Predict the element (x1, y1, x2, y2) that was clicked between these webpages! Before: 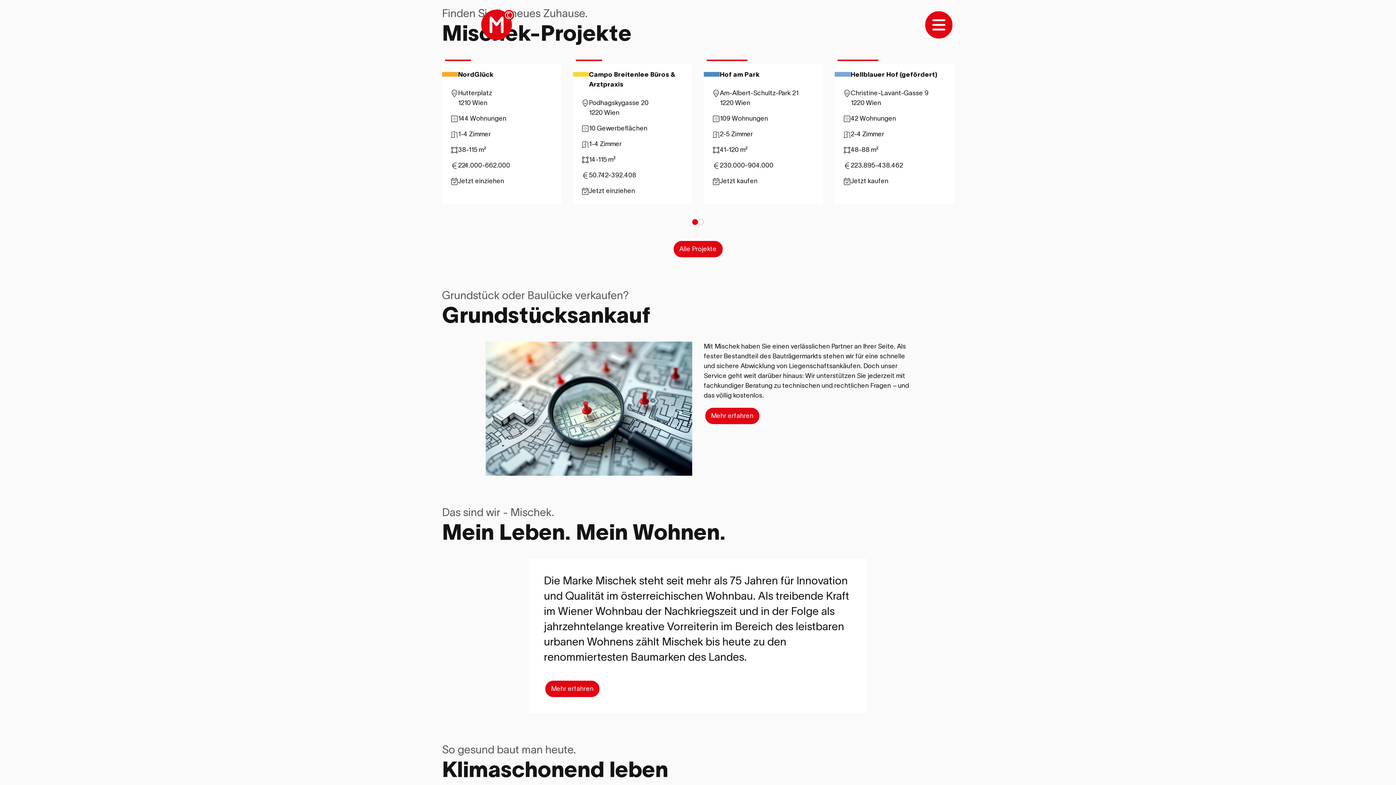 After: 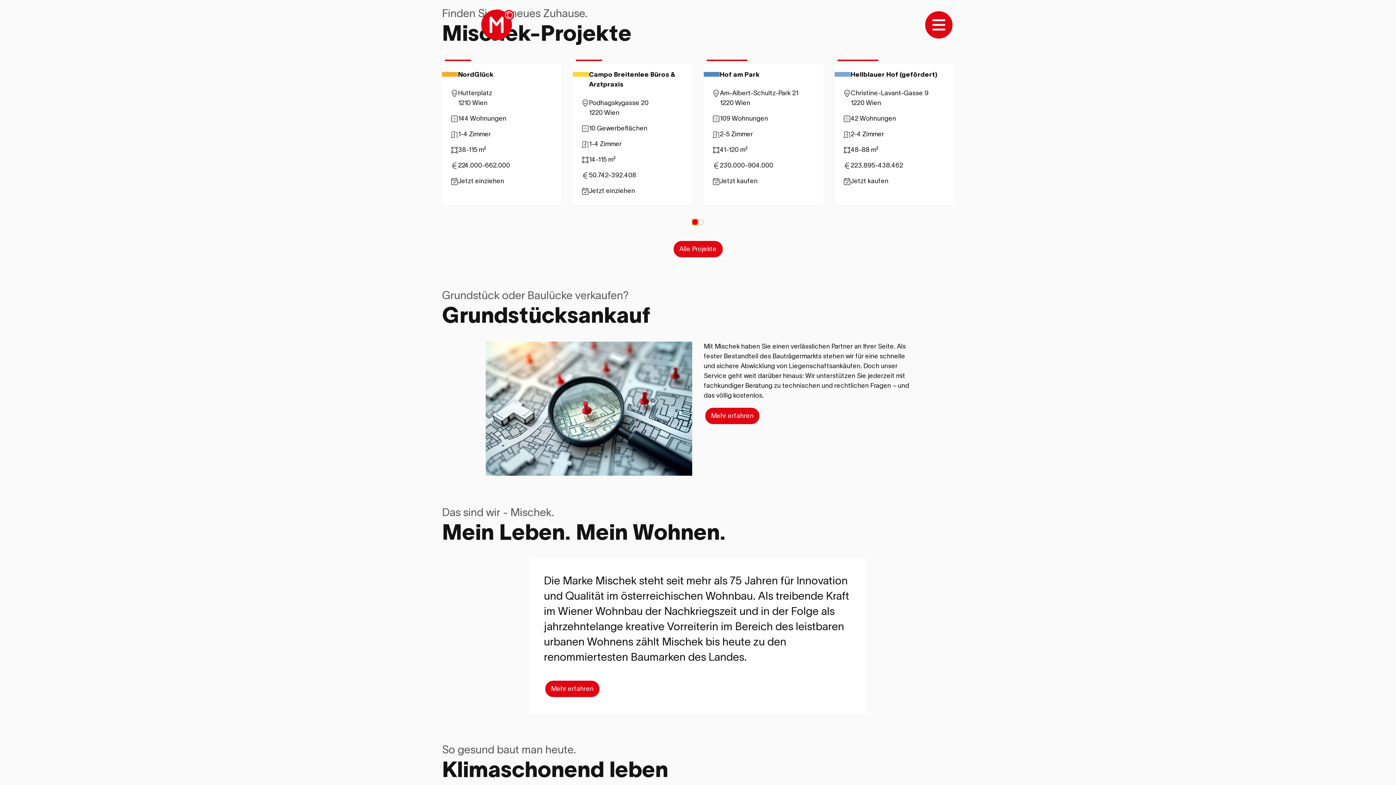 Action: label: 1 von 2 bbox: (692, 219, 698, 225)